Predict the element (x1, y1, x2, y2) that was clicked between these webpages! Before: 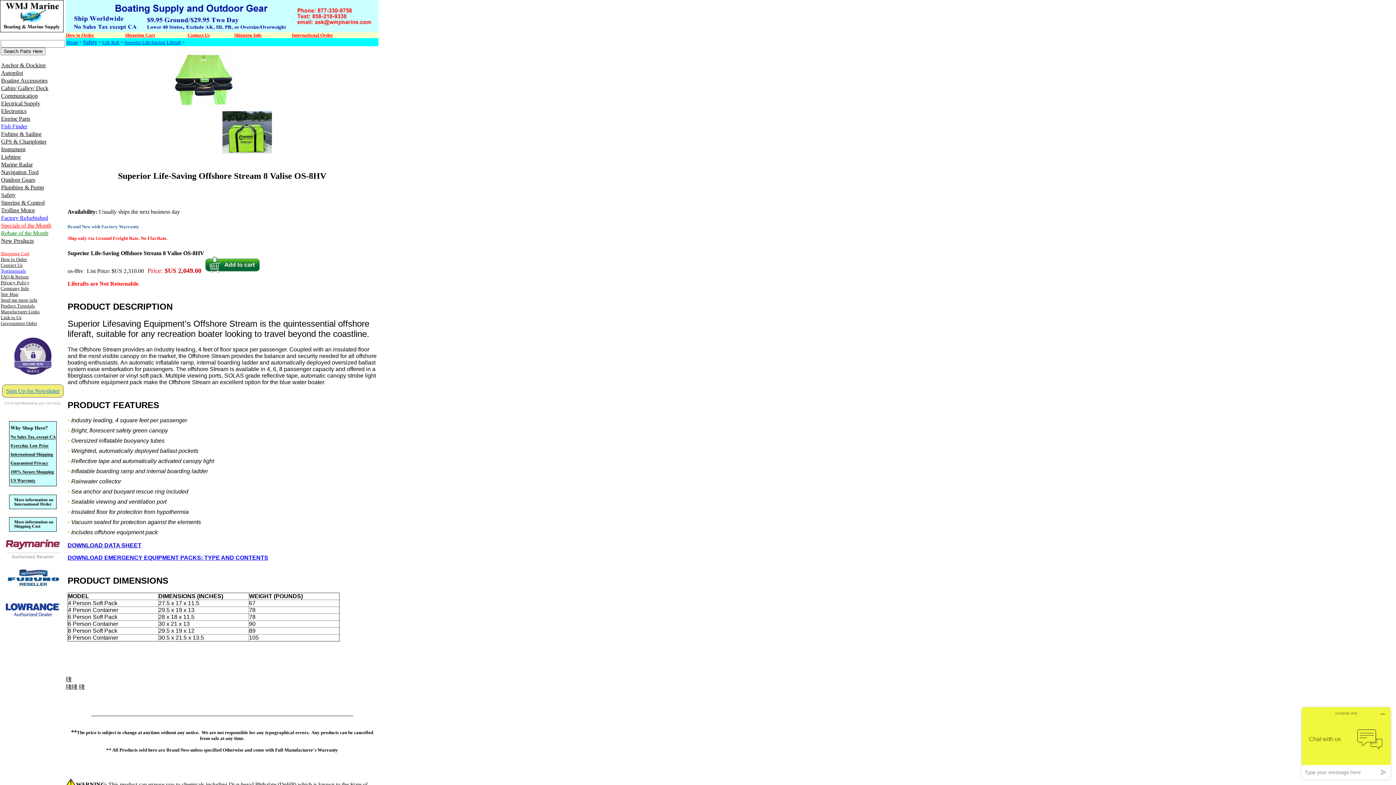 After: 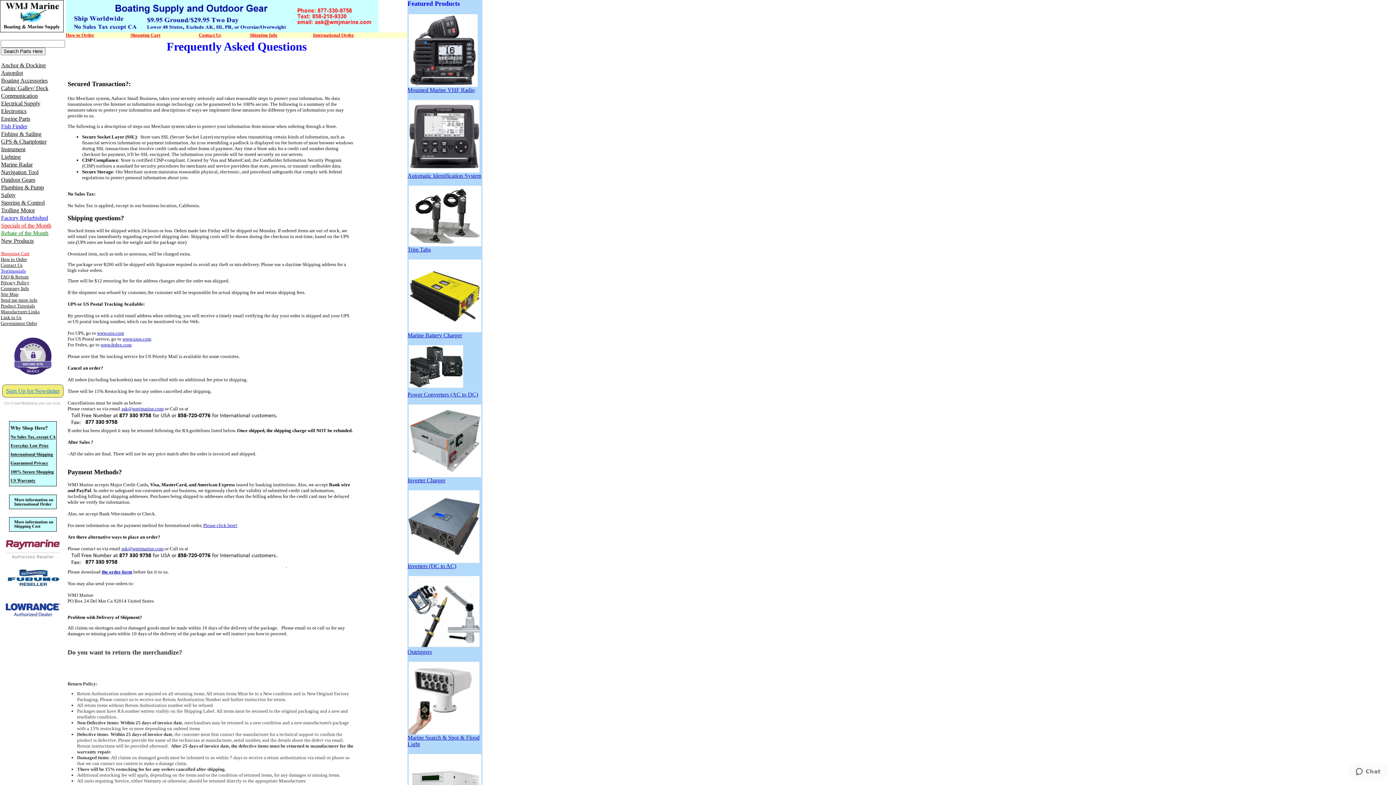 Action: label: FAQ & Return bbox: (0, 273, 28, 279)